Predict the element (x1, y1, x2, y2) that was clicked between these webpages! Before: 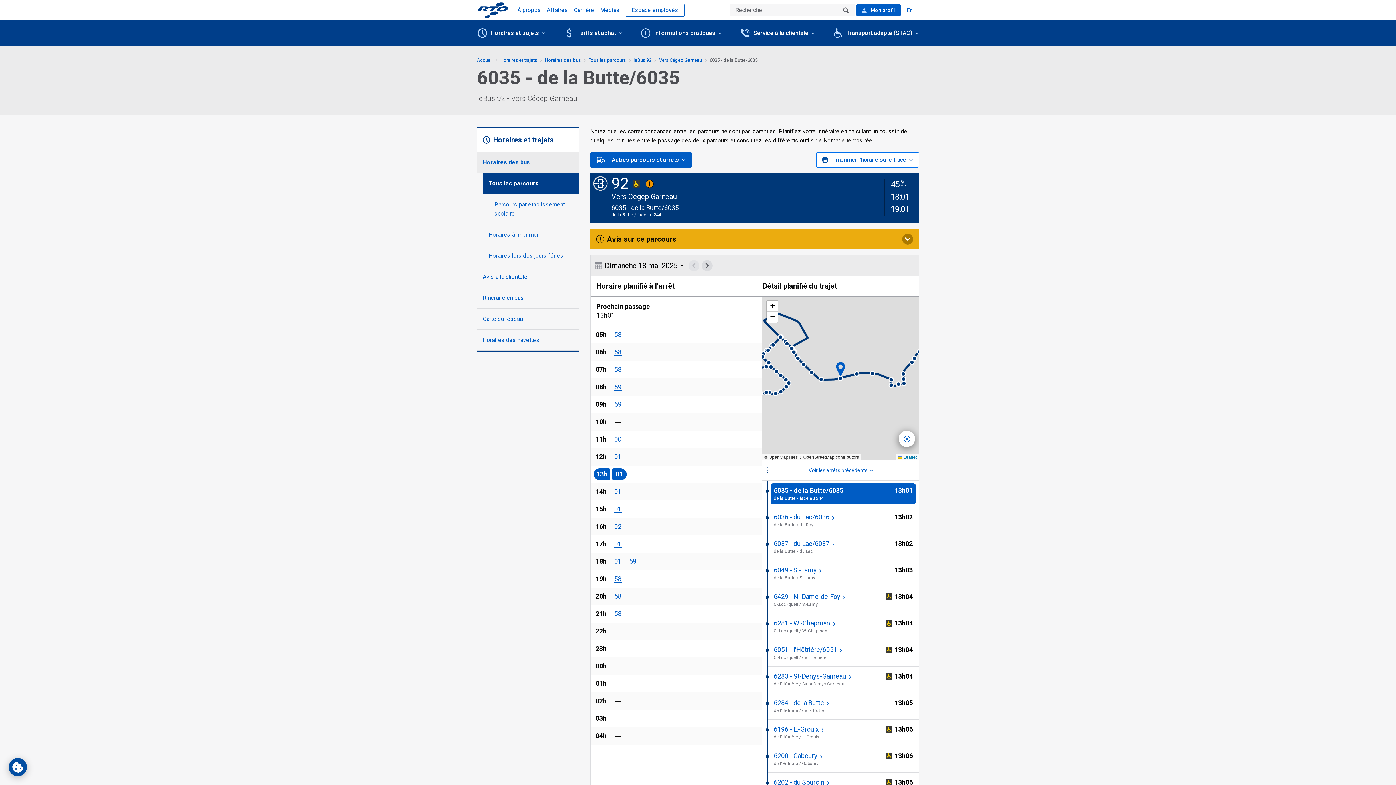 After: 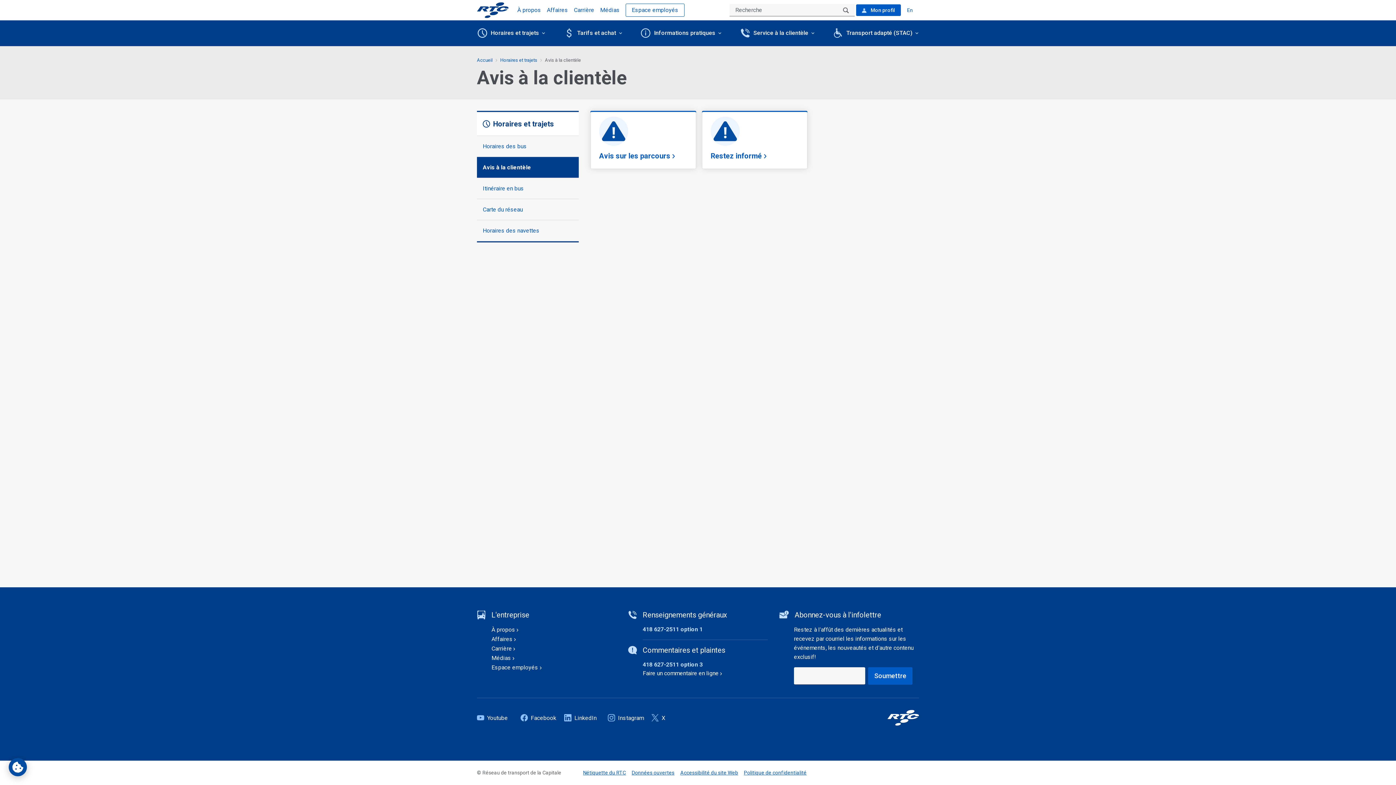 Action: label: Avis à la clientèle bbox: (477, 266, 578, 287)